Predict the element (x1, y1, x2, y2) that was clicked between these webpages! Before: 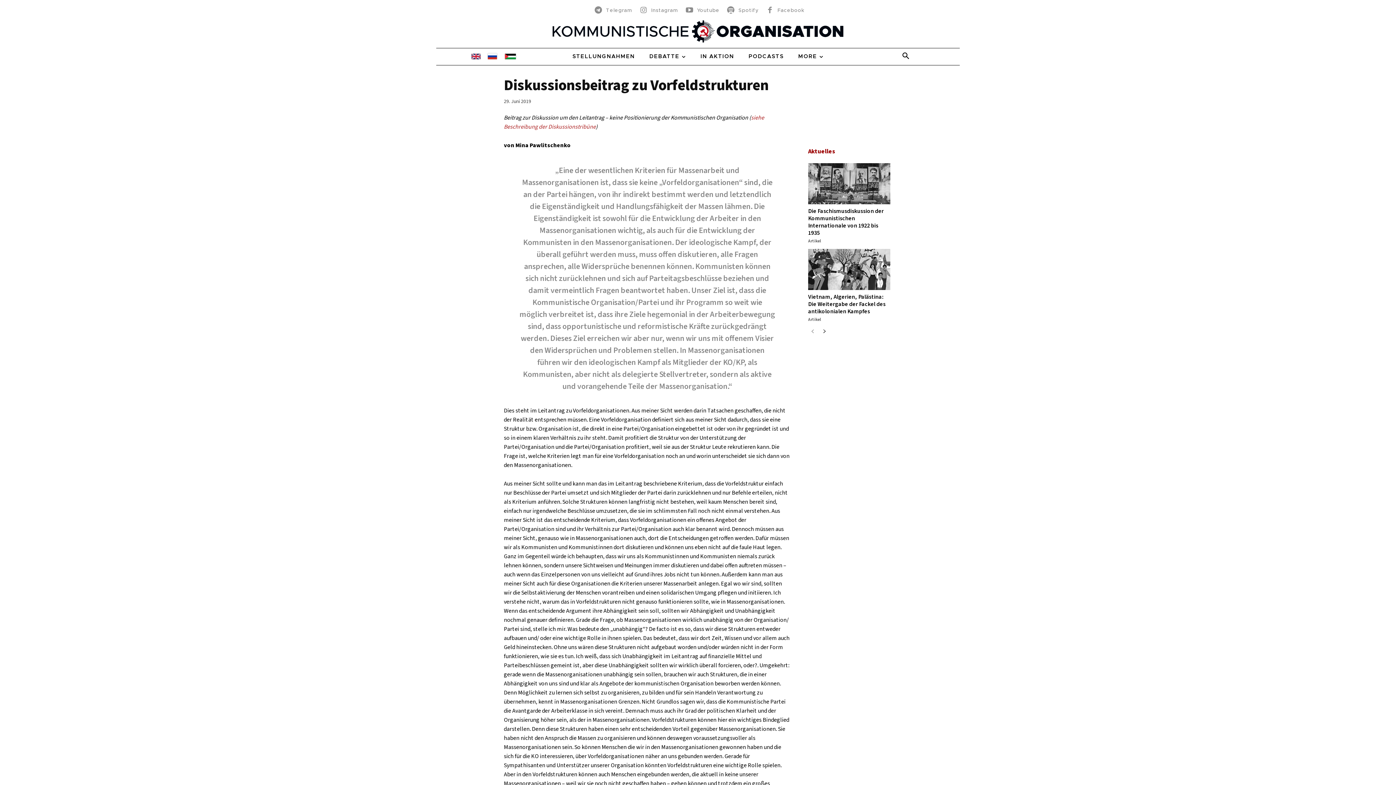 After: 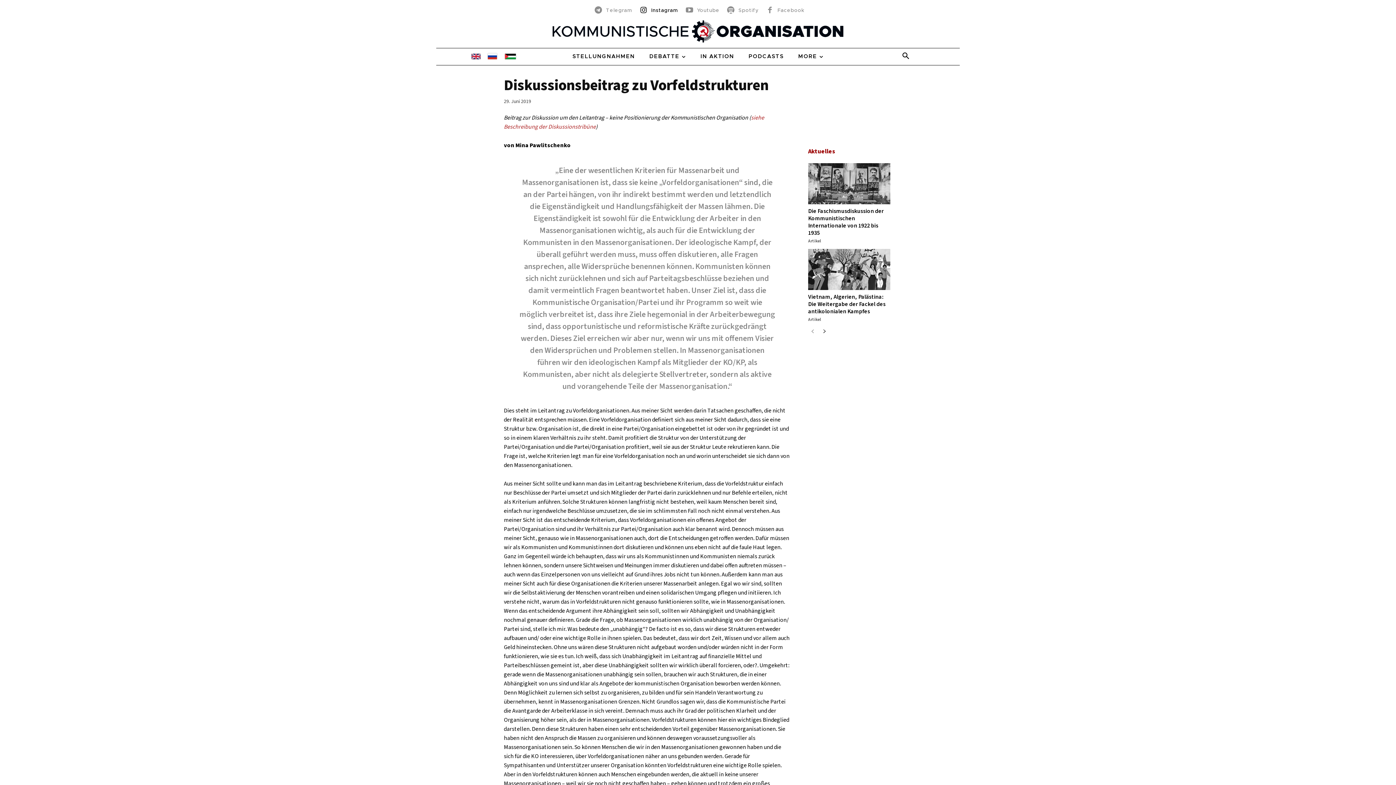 Action: bbox: (651, 6, 678, 14) label: Instagram